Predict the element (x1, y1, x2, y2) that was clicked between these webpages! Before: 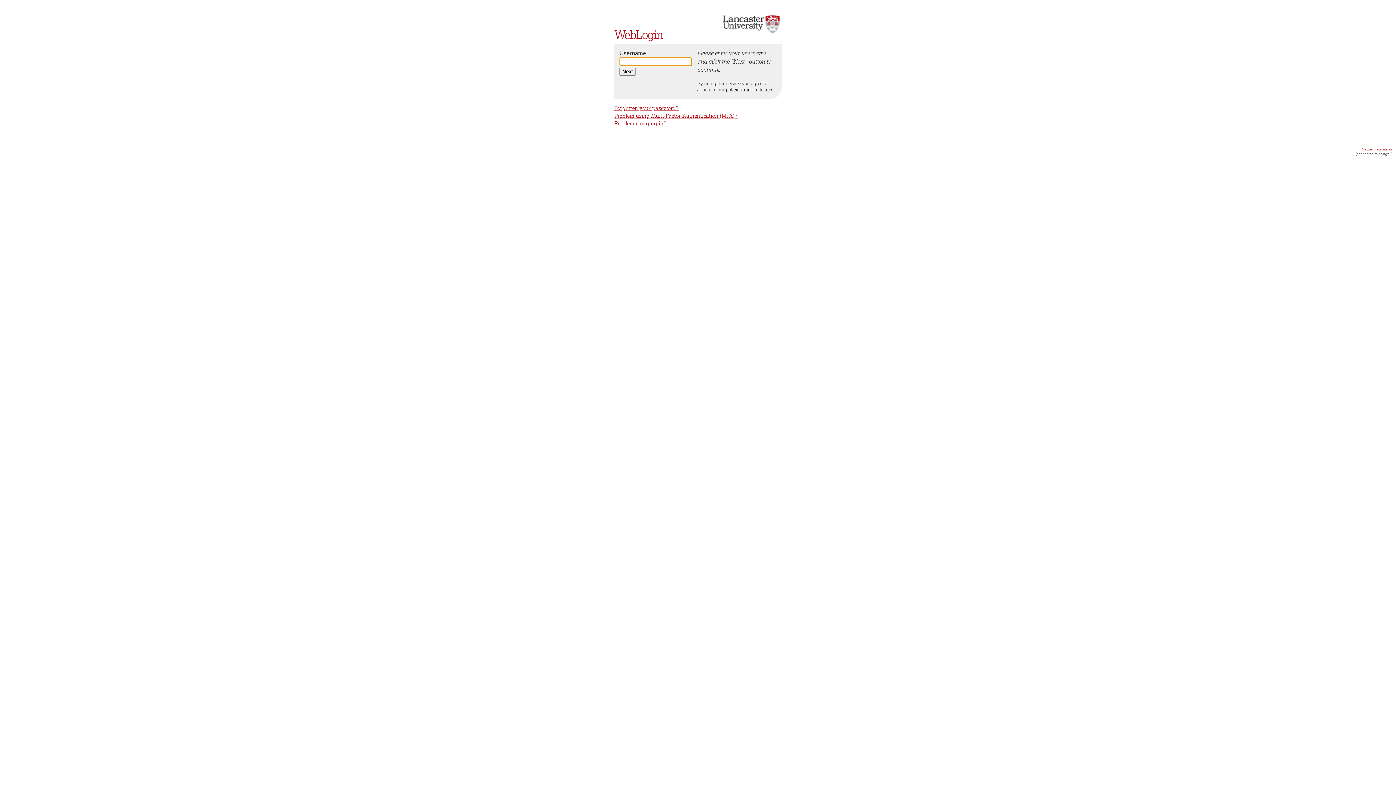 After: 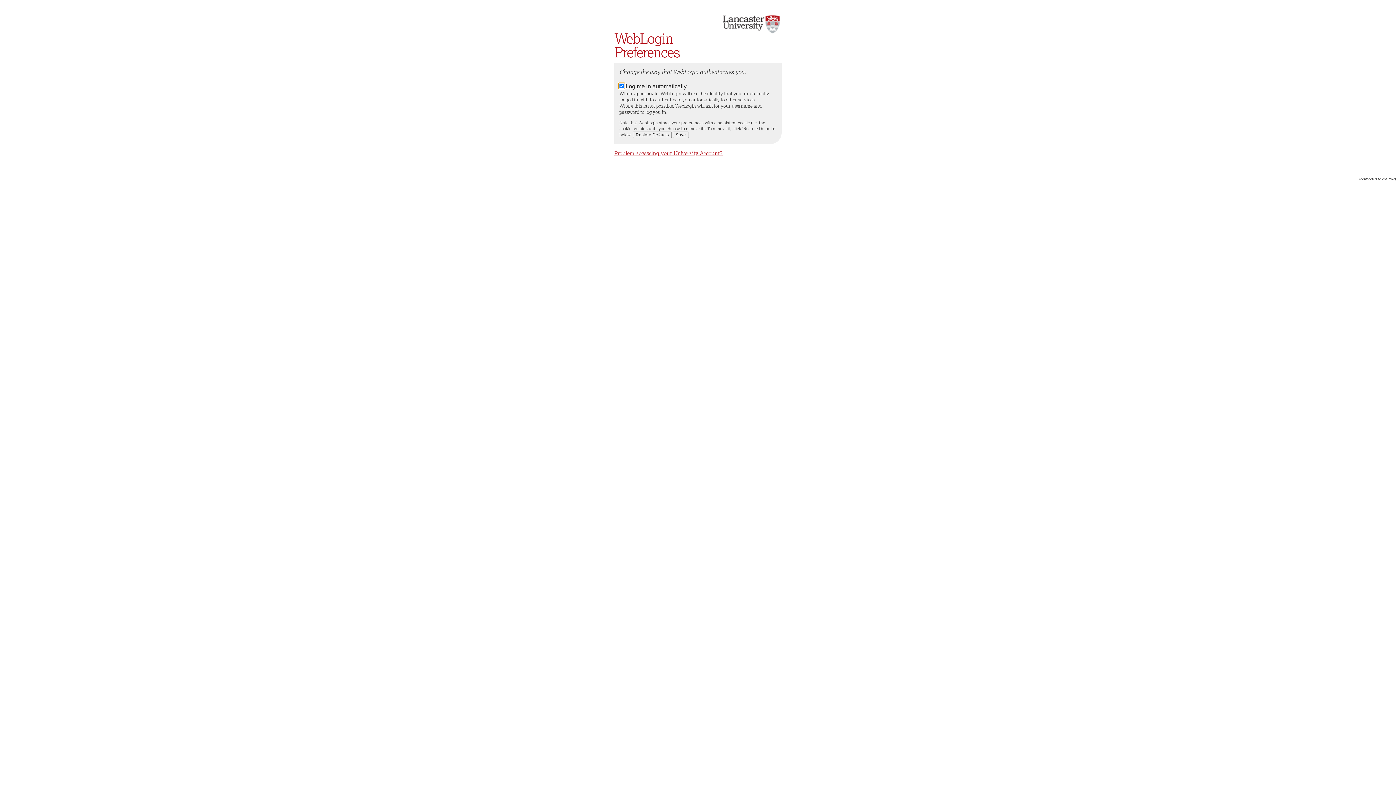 Action: bbox: (1360, 146, 1392, 151) label: Cosign Preferences